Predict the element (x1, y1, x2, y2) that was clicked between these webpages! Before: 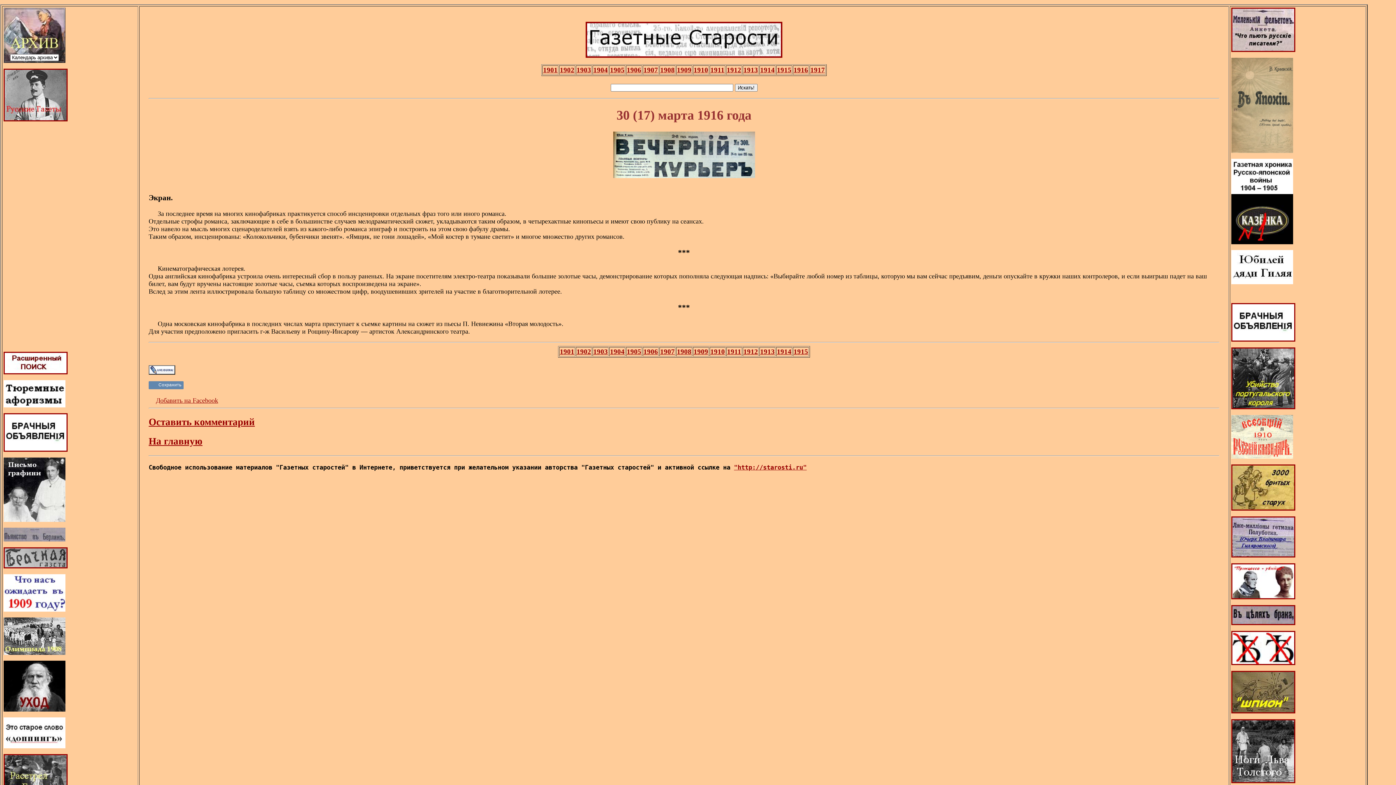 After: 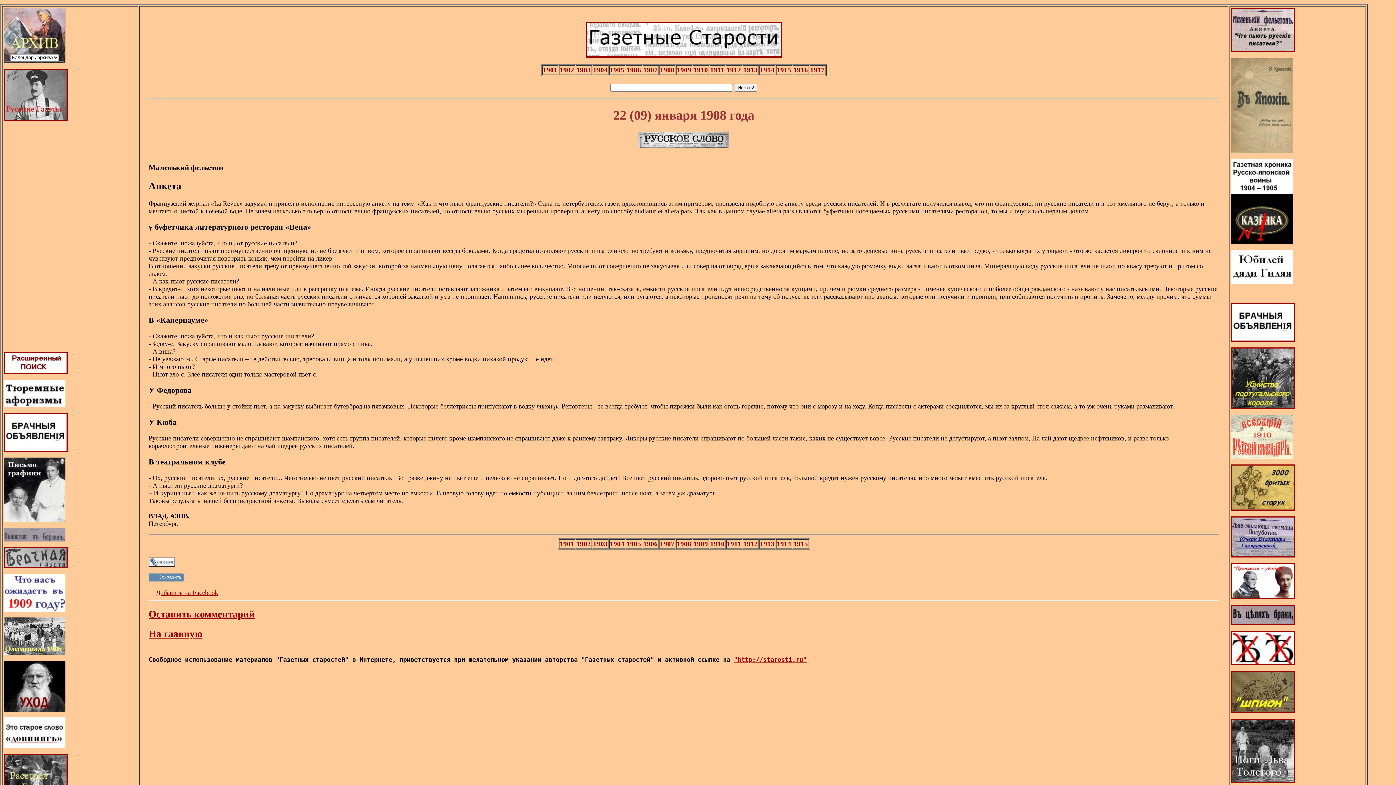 Action: bbox: (1231, 46, 1295, 53)